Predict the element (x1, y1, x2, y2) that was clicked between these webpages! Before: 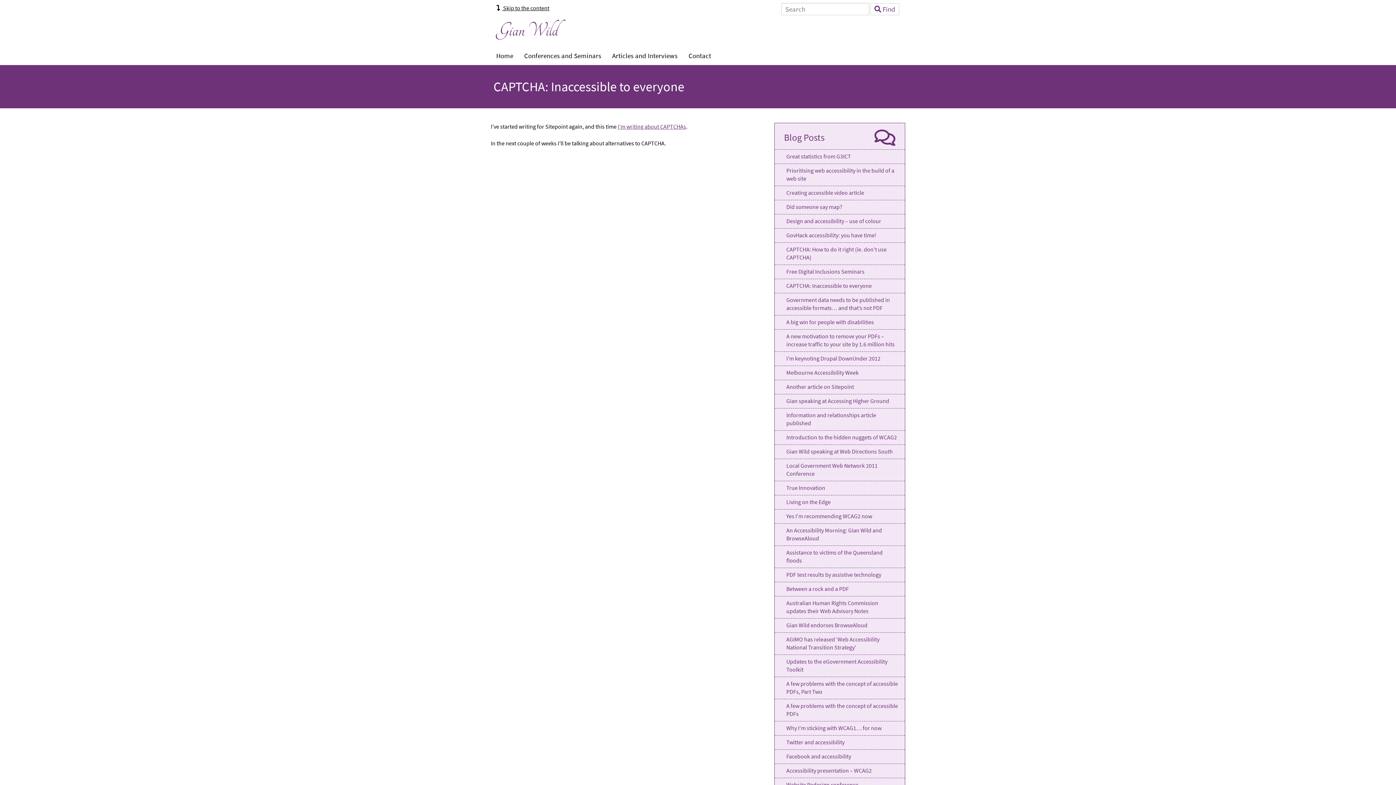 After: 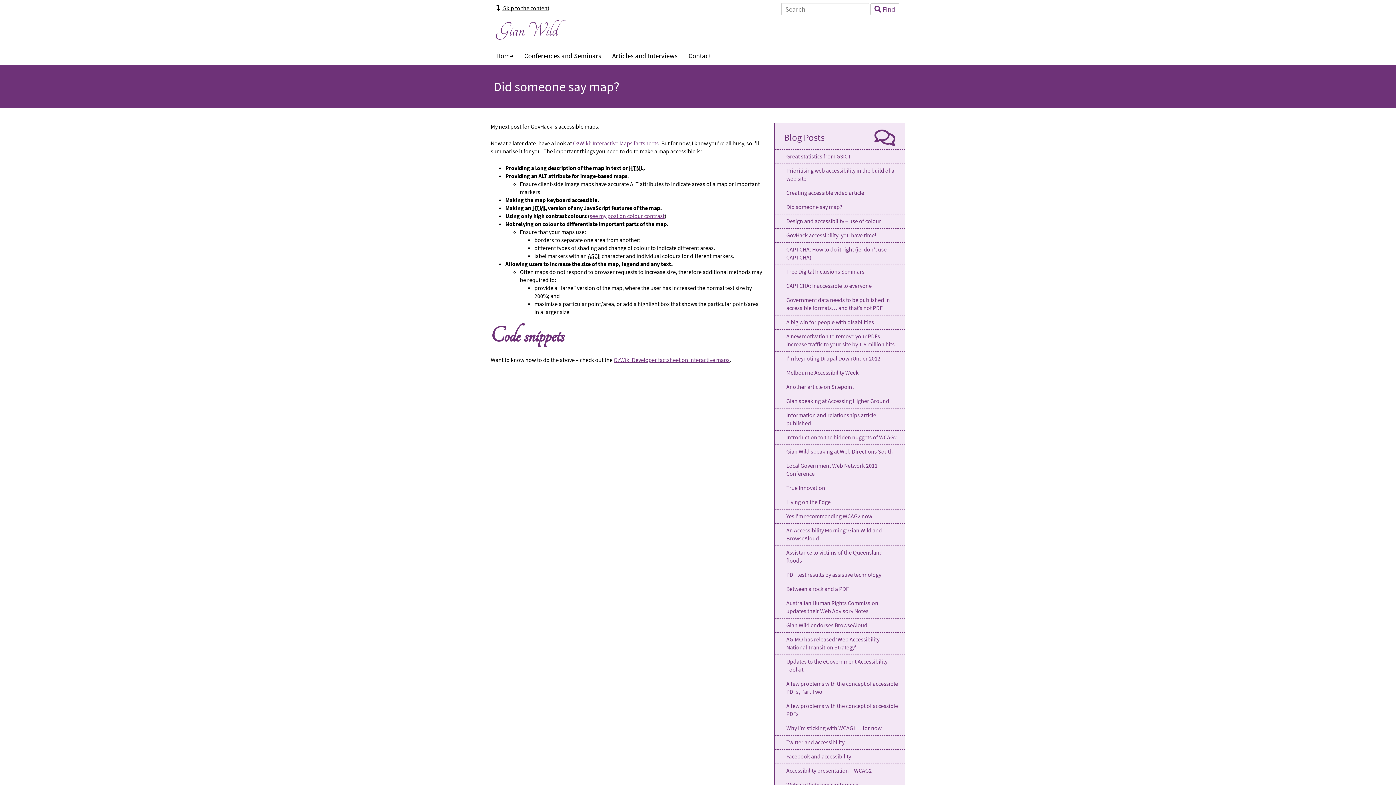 Action: label: Did someone say map? bbox: (786, 203, 842, 211)